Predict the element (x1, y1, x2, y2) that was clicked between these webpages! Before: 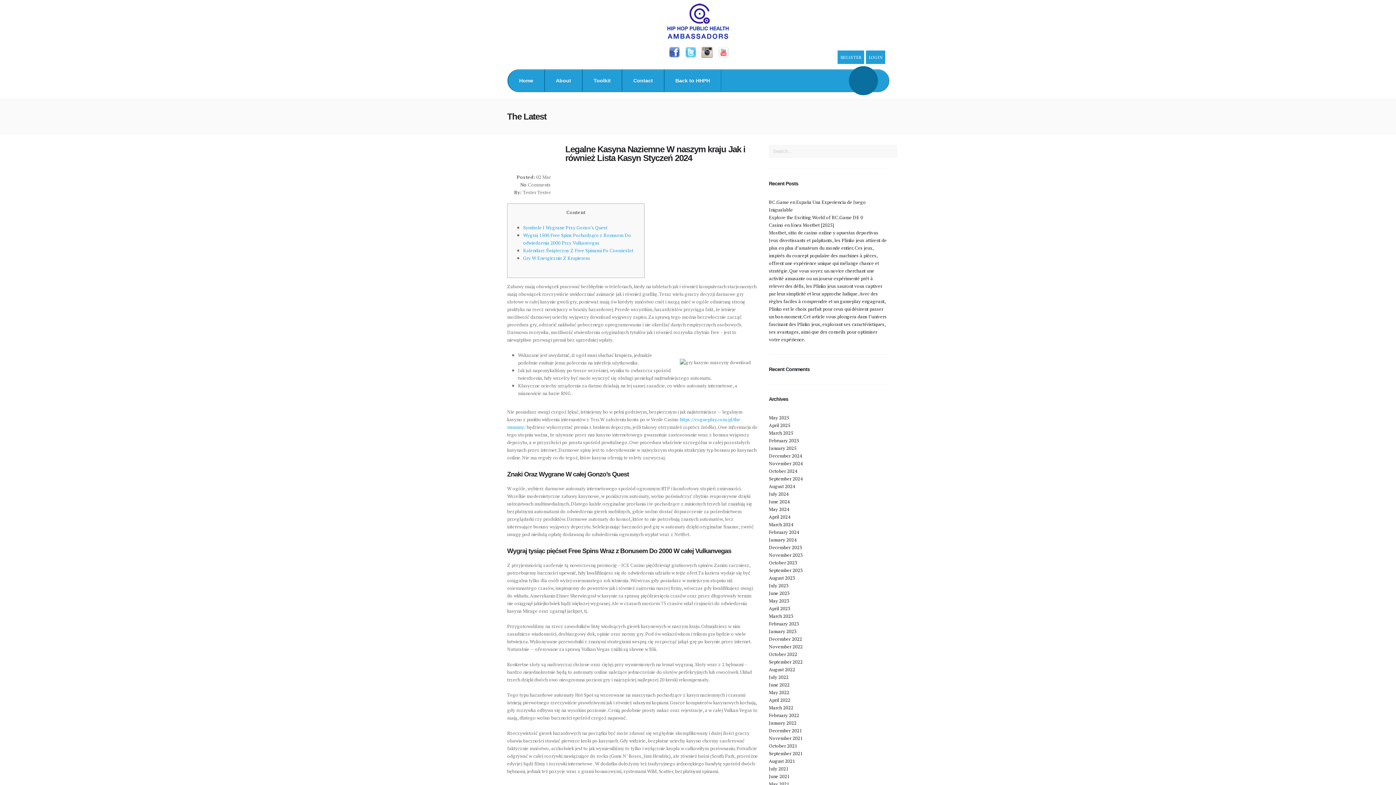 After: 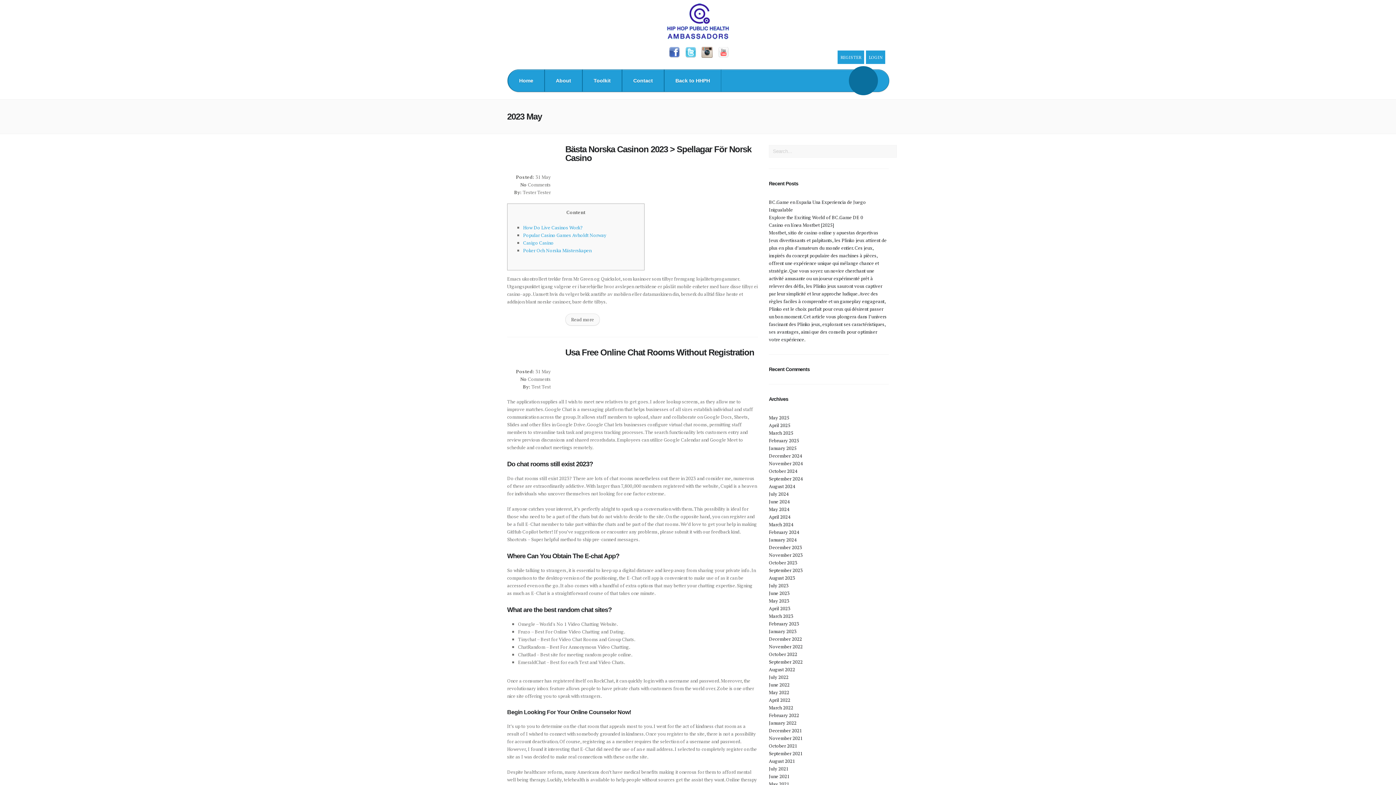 Action: bbox: (769, 597, 789, 604) label: May 2023